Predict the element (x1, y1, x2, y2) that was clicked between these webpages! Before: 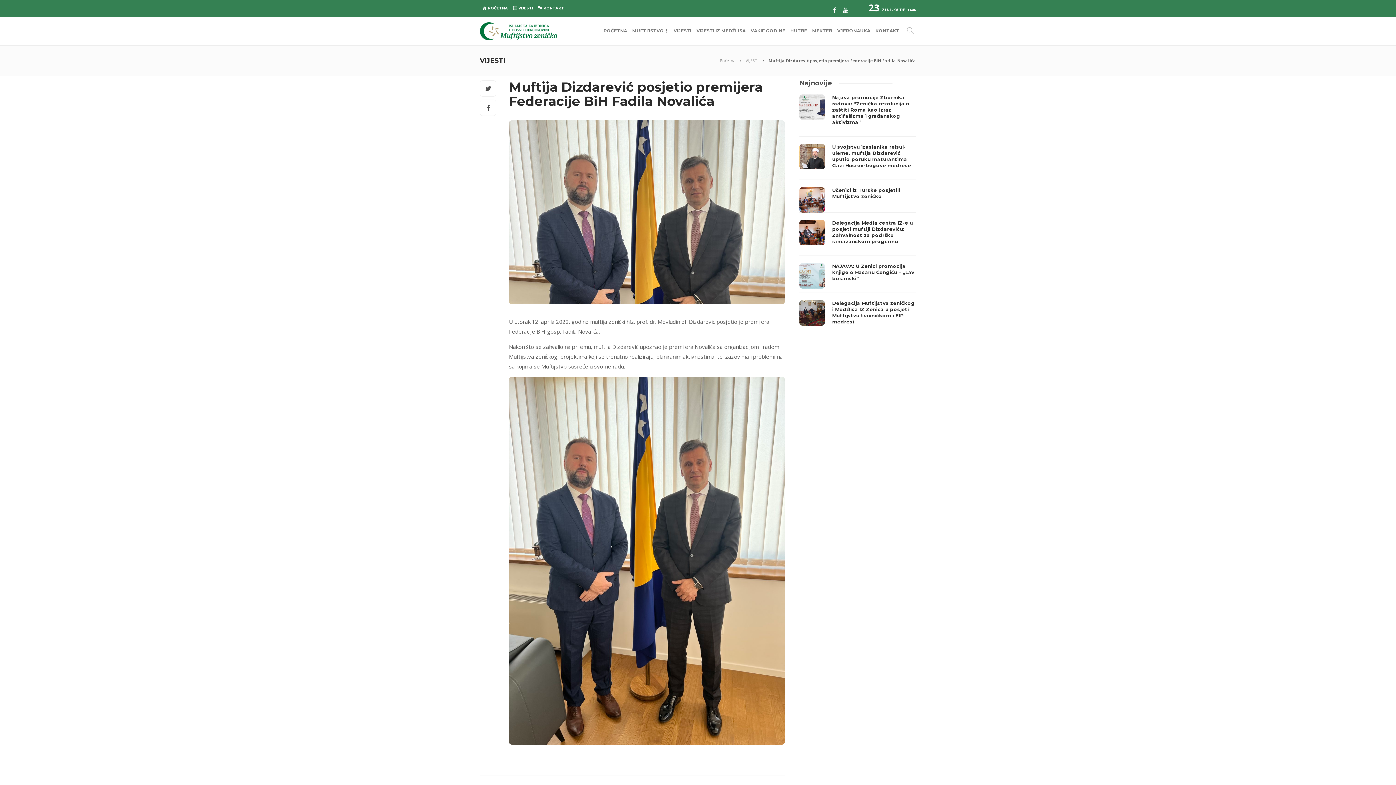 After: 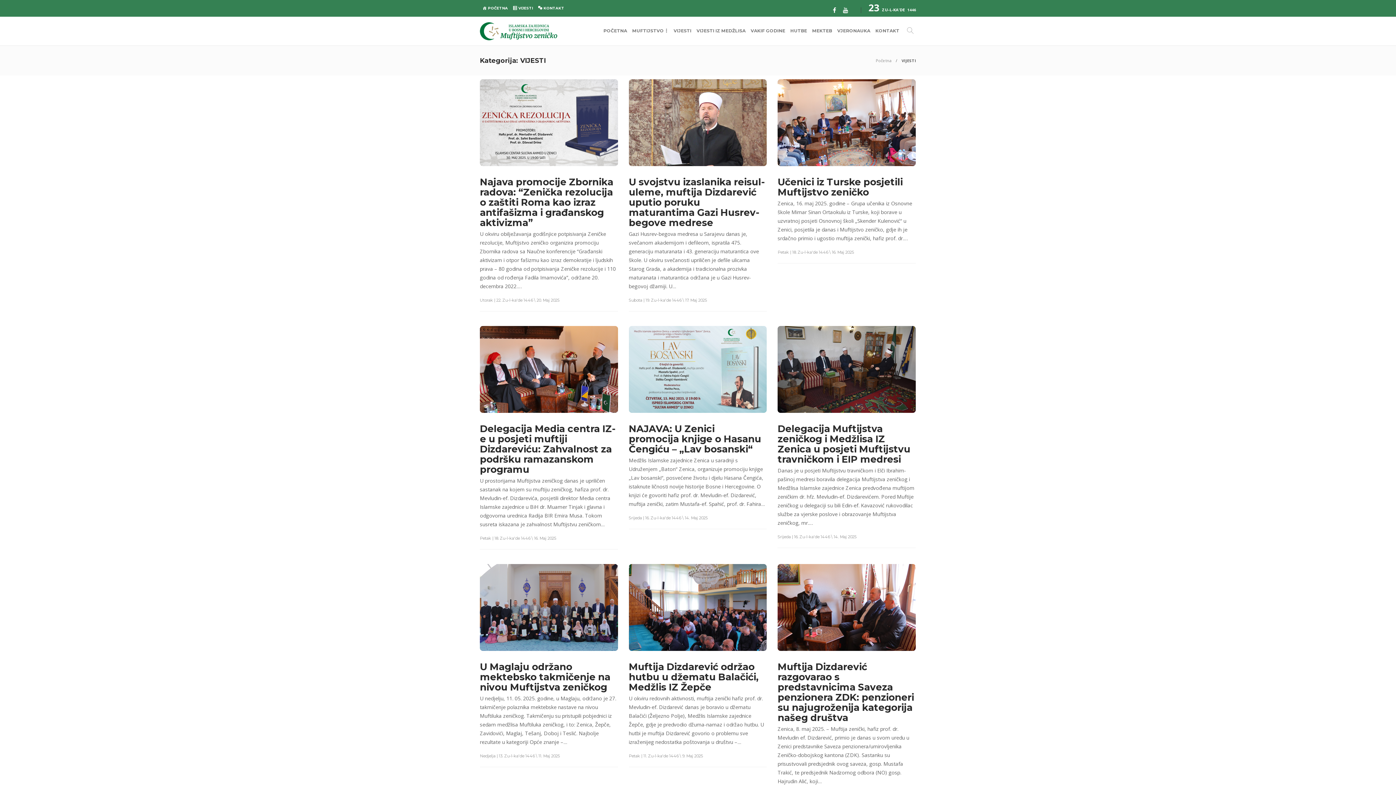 Action: bbox: (745, 57, 758, 63) label: VIJESTI